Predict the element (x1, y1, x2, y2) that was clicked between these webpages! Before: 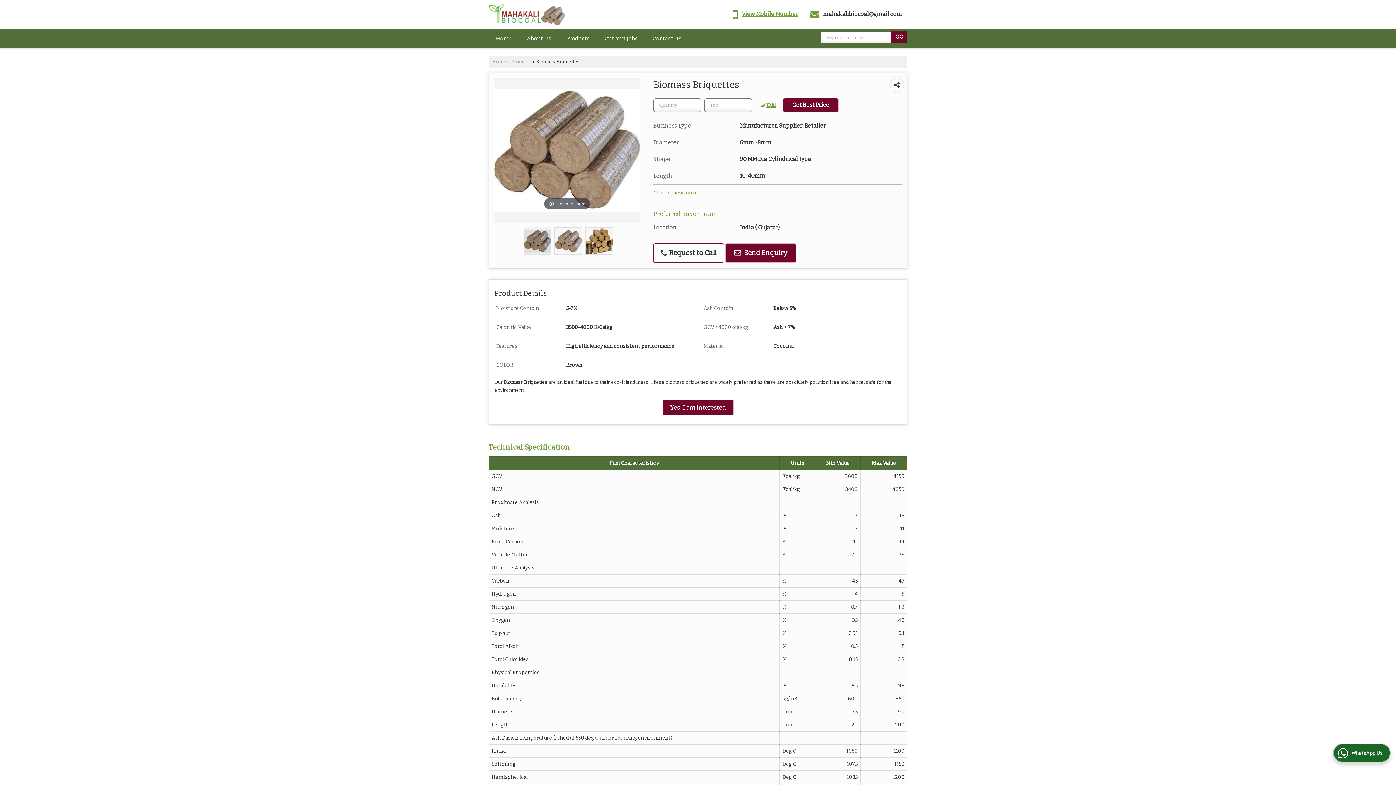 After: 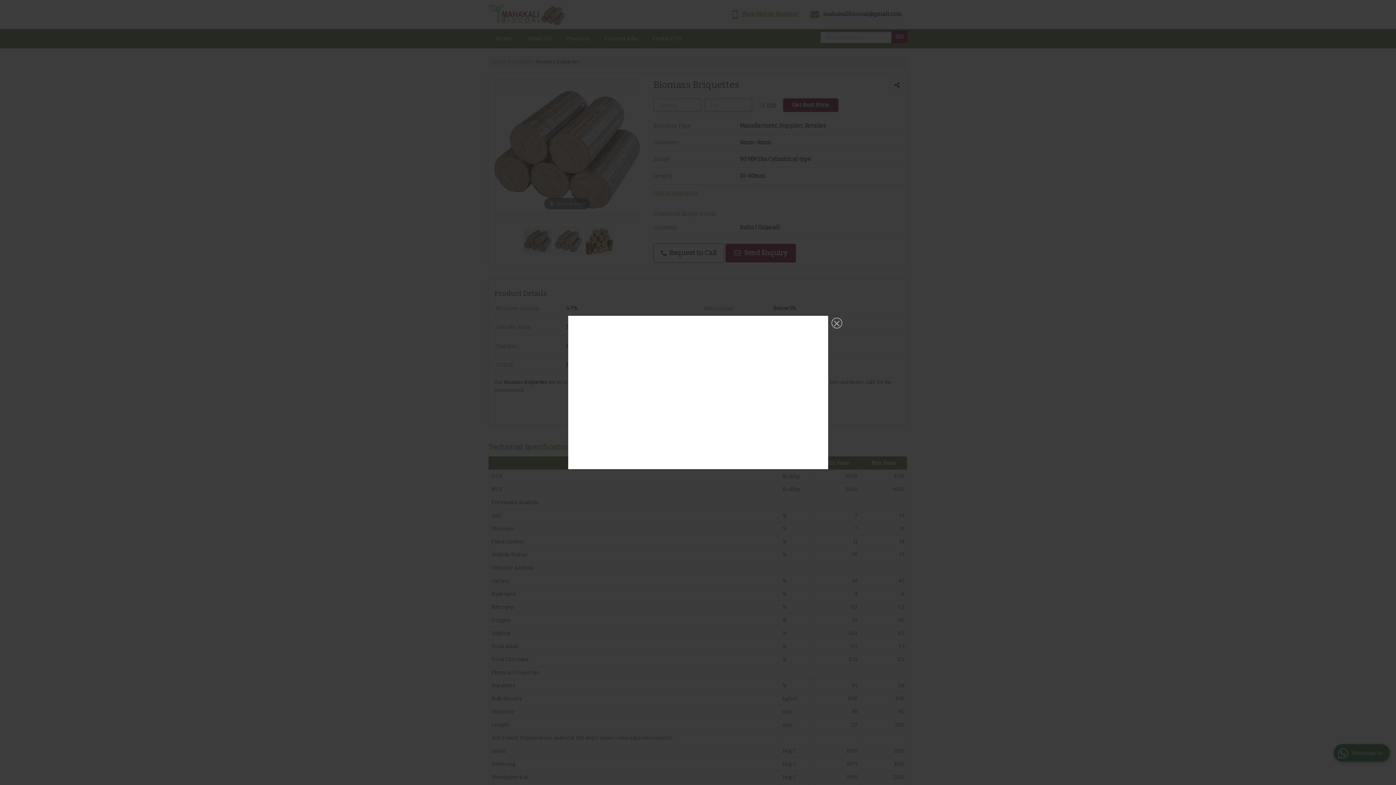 Action: bbox: (662, 400, 733, 415) label: Yes! I am interested